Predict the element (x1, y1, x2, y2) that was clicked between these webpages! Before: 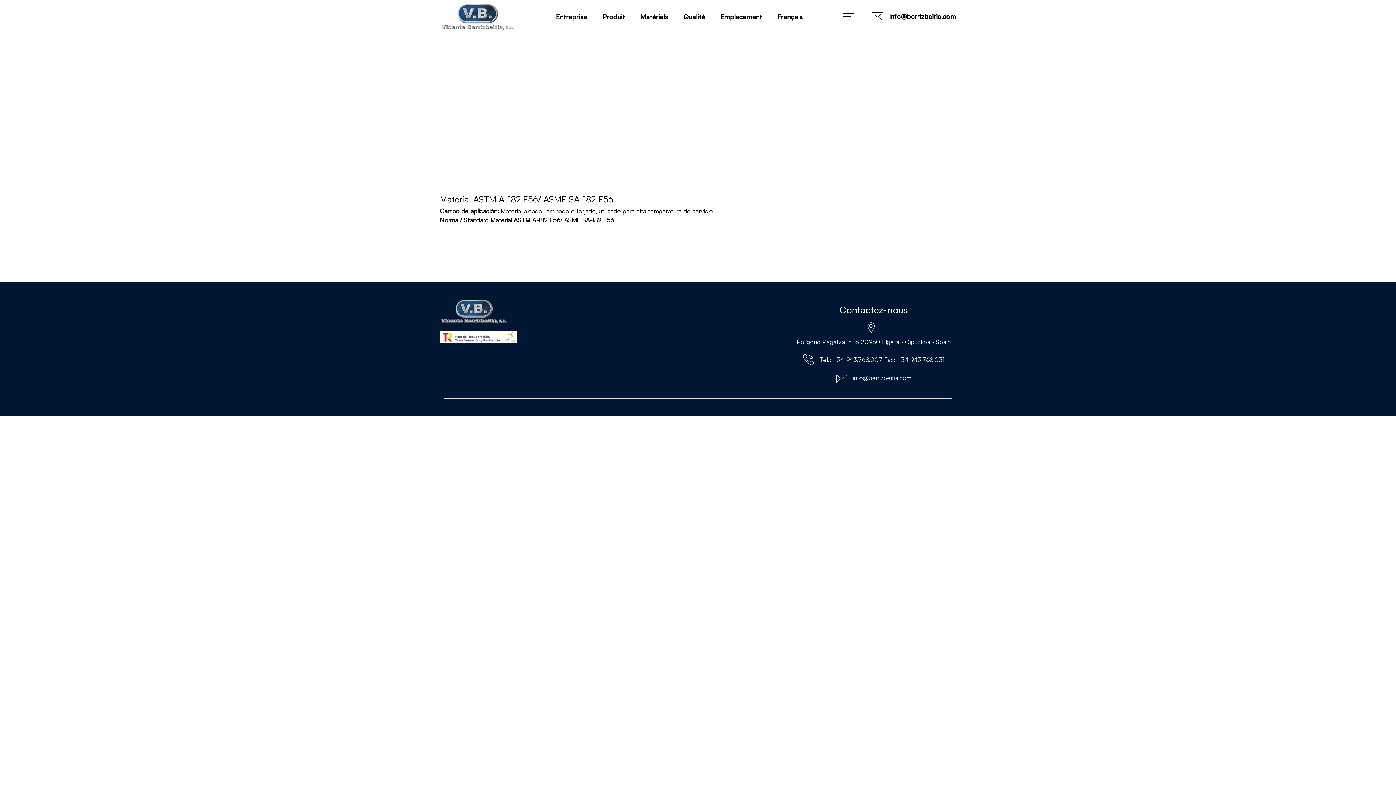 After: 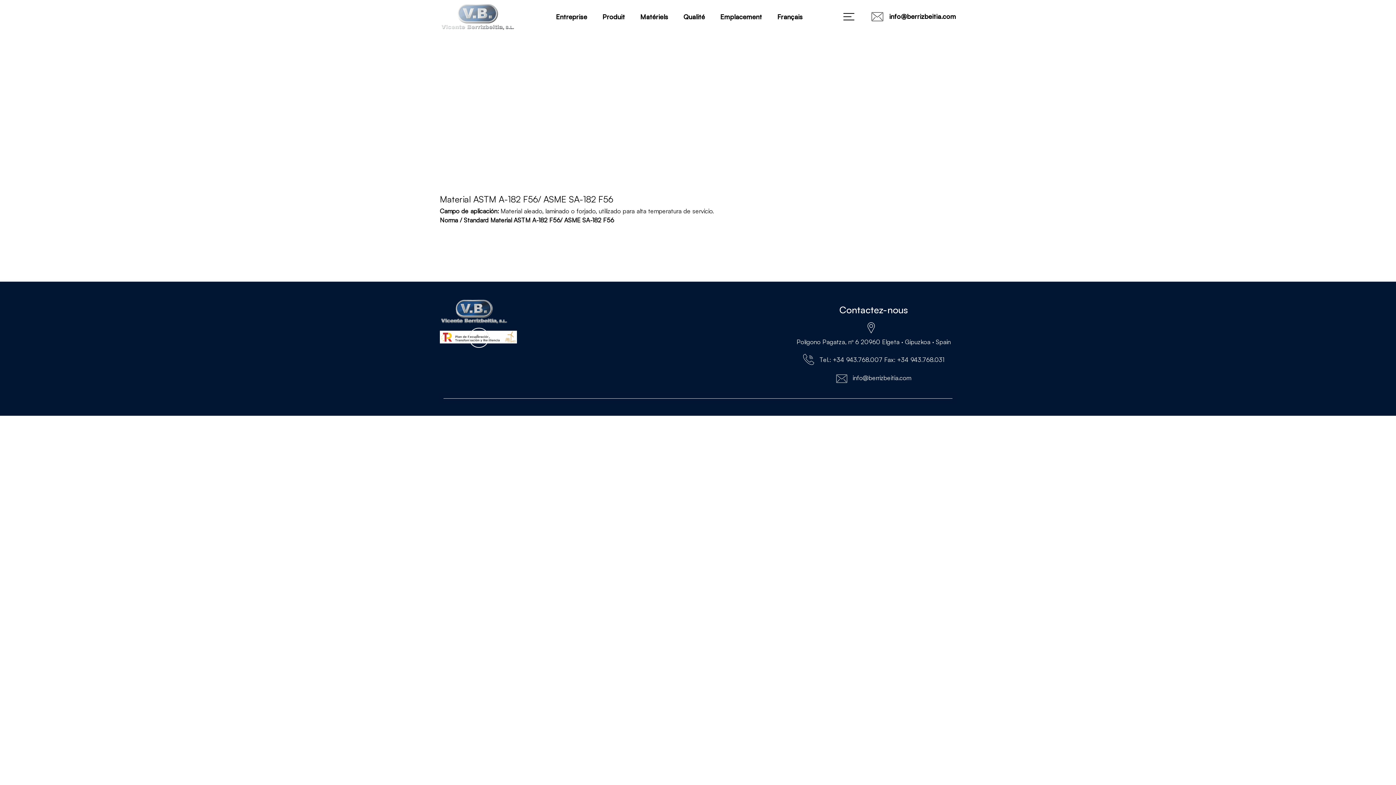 Action: bbox: (440, 332, 516, 340)